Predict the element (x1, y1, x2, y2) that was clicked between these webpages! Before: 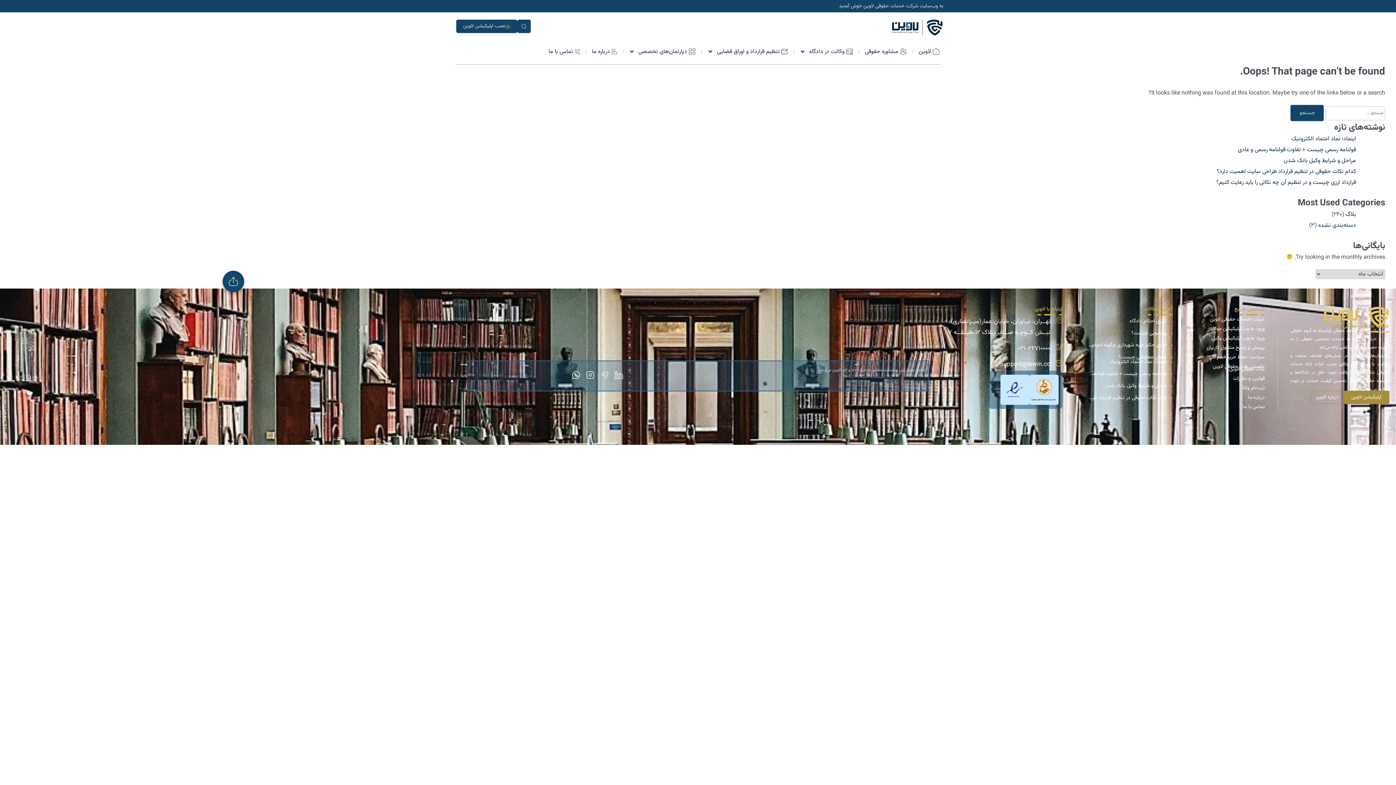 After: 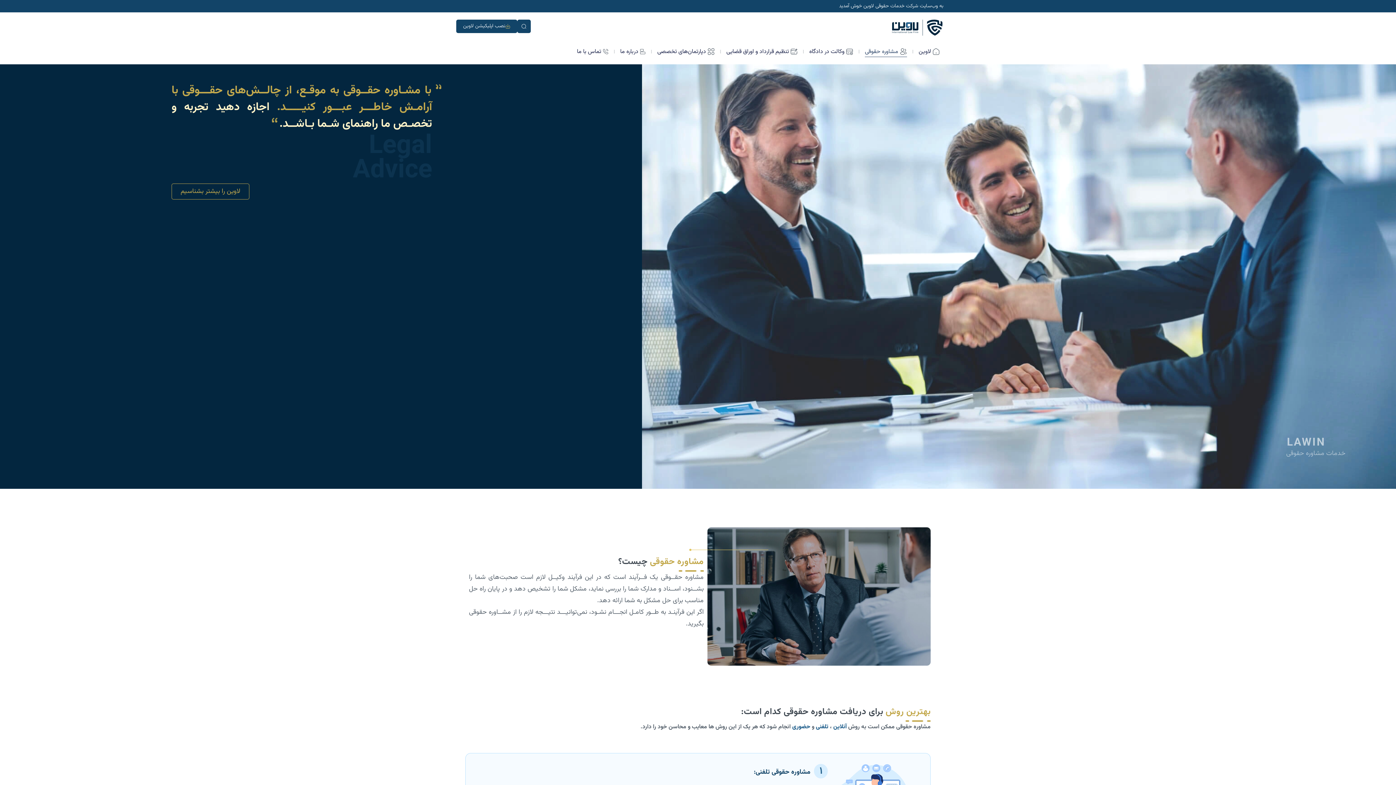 Action: bbox: (865, 46, 907, 57) label:  مشاوره حقوقی